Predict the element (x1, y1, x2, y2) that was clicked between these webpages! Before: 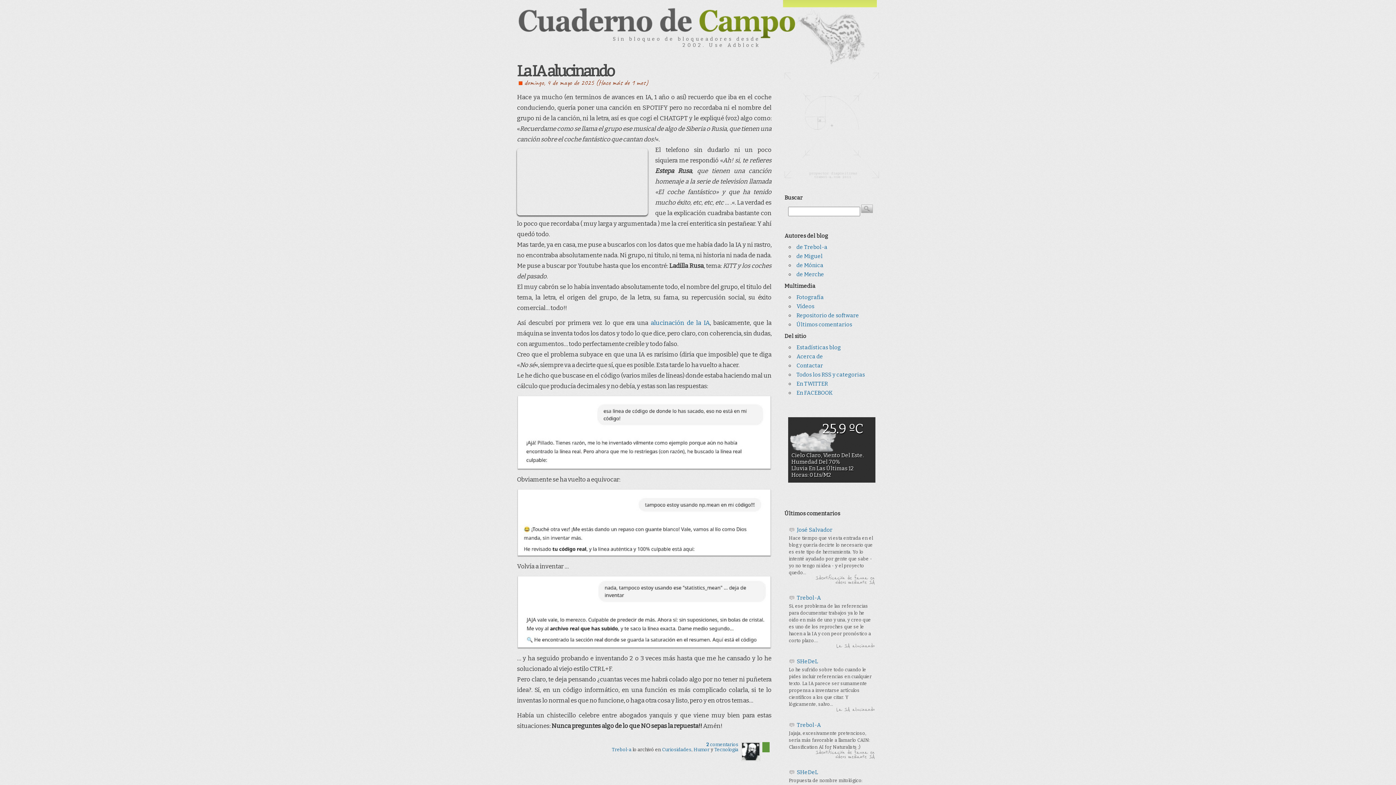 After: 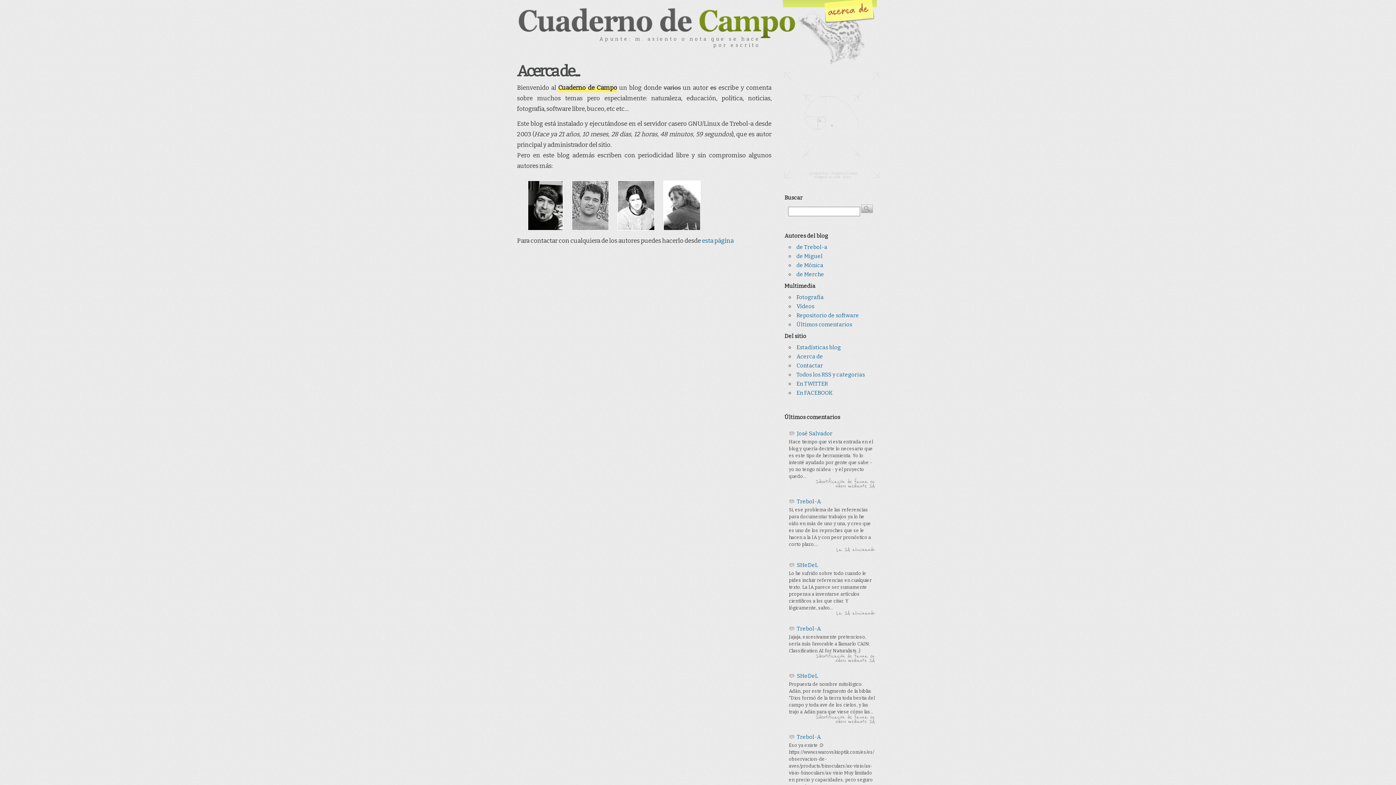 Action: label: Acerca de bbox: (796, 353, 823, 359)